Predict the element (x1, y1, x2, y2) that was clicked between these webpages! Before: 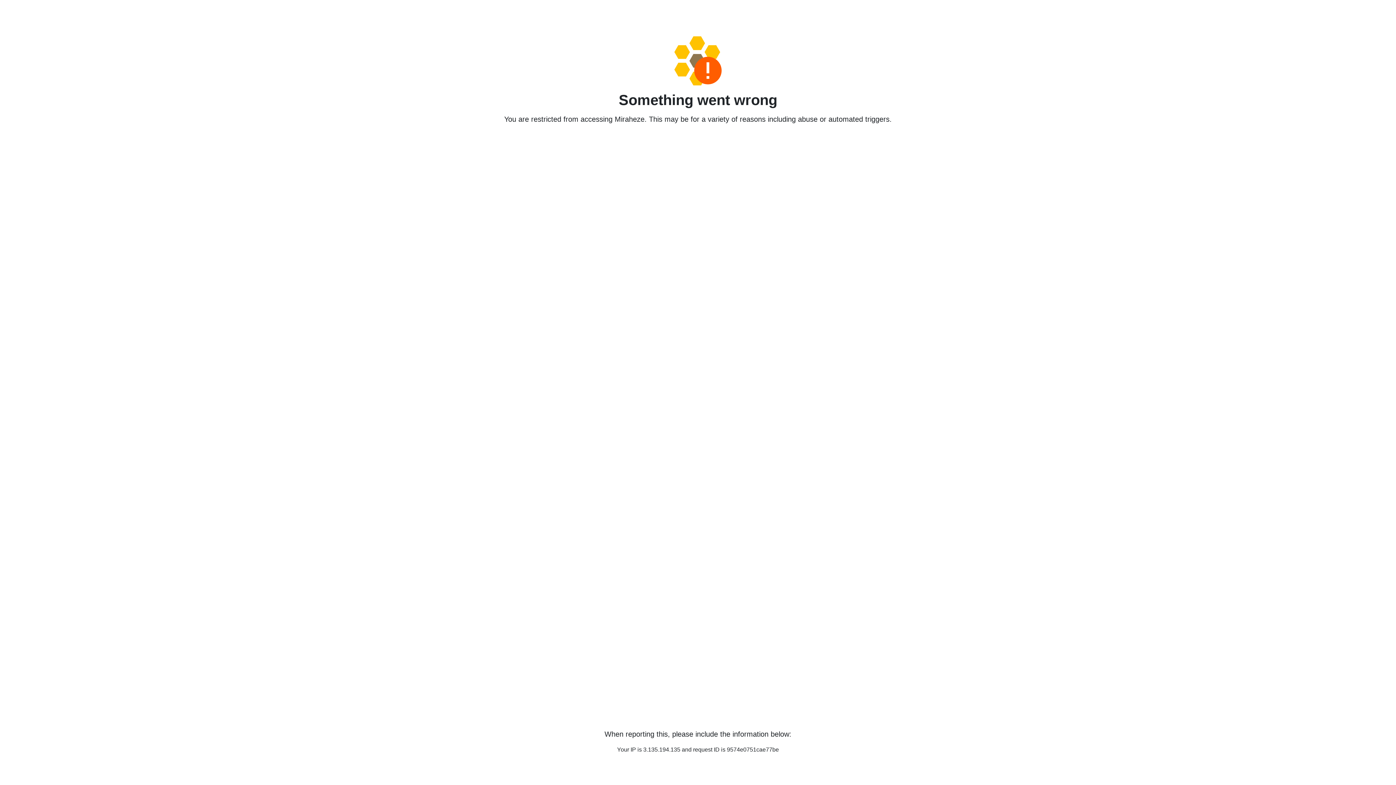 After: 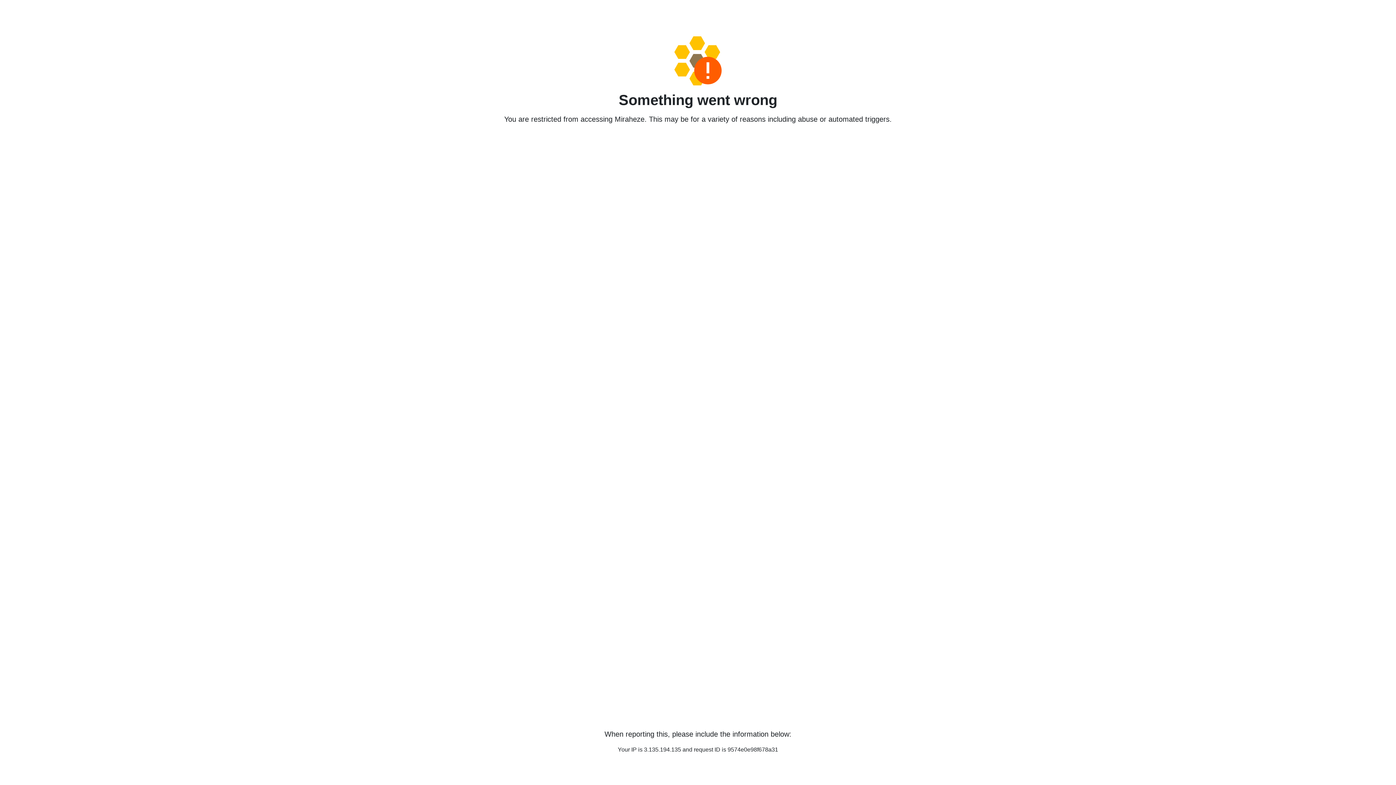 Action: bbox: (458, 36, 938, 85)